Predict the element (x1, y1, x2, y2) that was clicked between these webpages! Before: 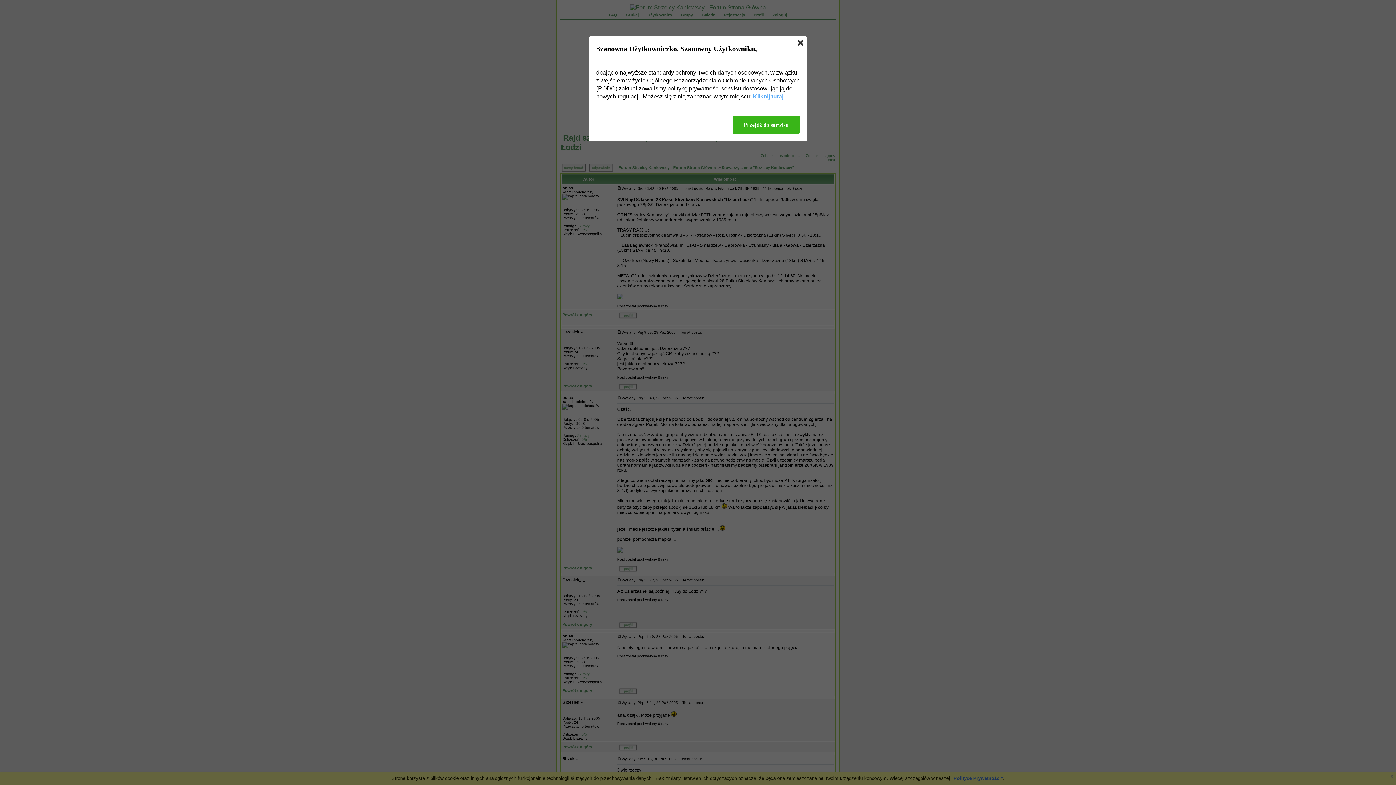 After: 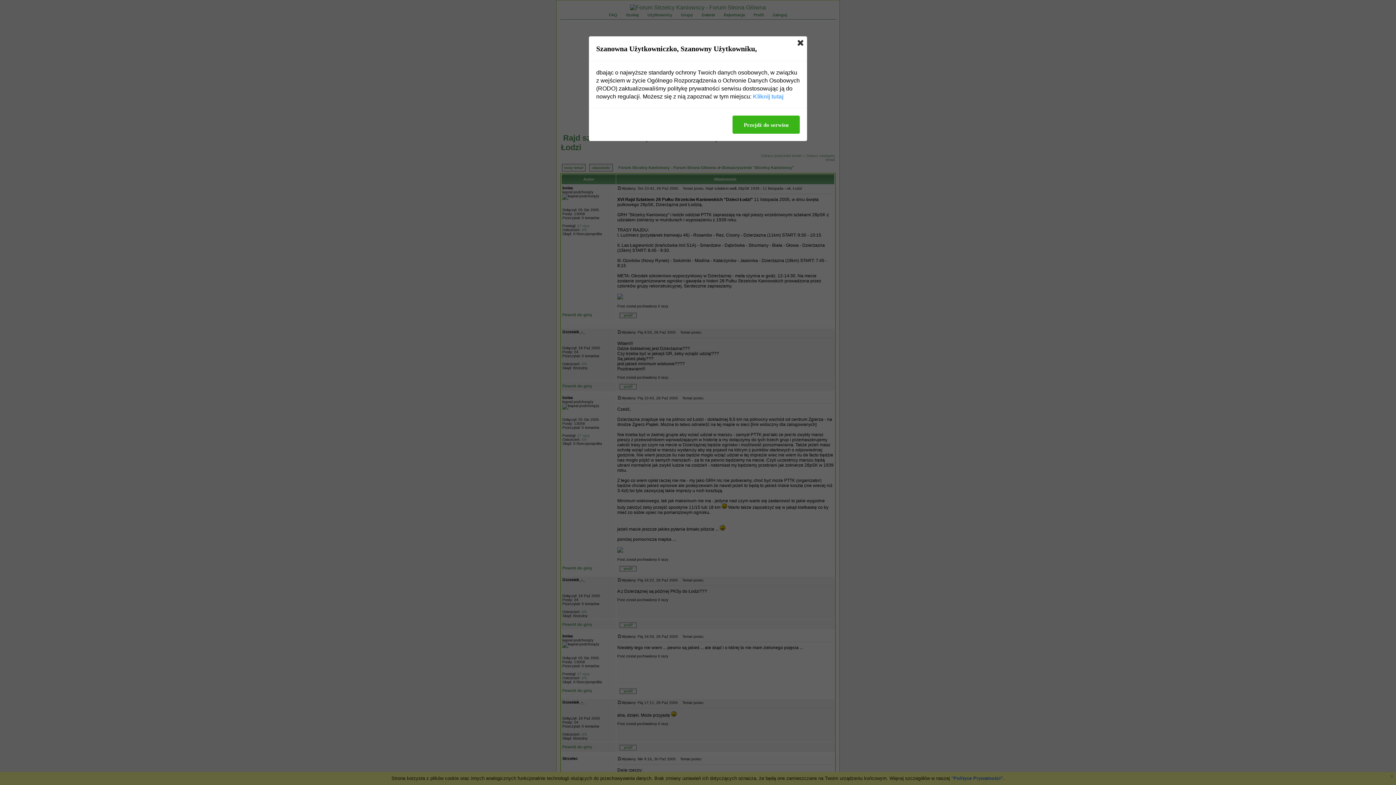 Action: label: Kliknij tutaj bbox: (753, 92, 783, 100)